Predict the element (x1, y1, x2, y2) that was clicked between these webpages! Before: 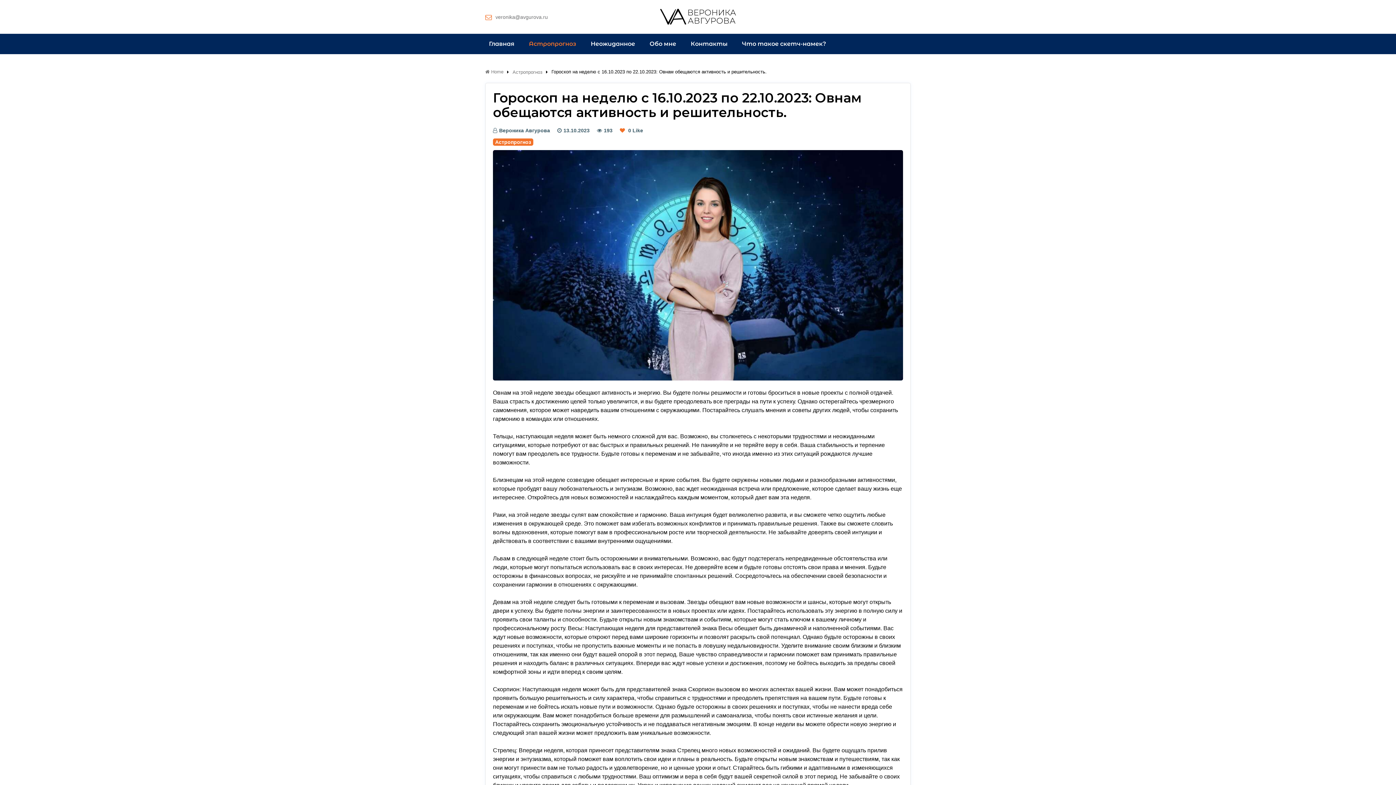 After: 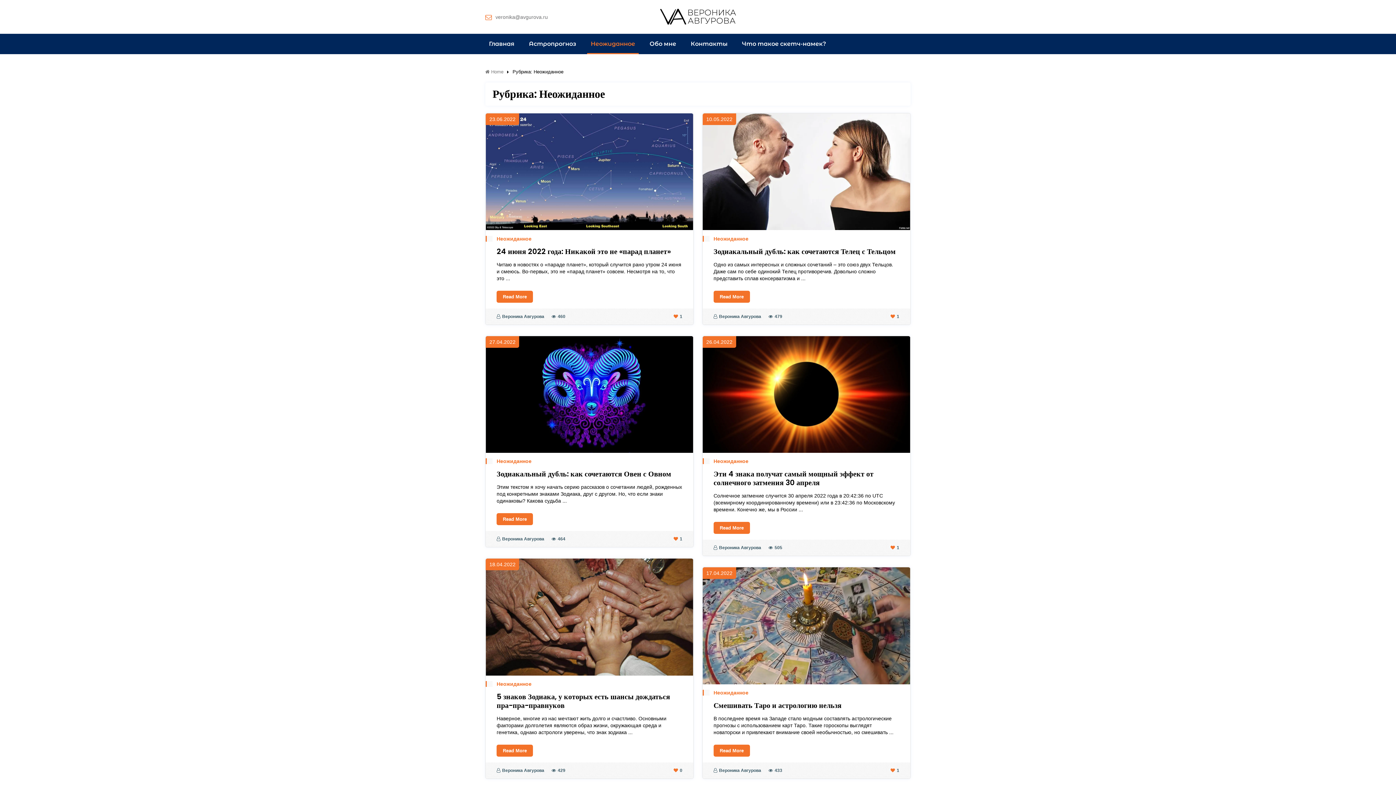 Action: bbox: (587, 33, 638, 54) label: Неожиданное